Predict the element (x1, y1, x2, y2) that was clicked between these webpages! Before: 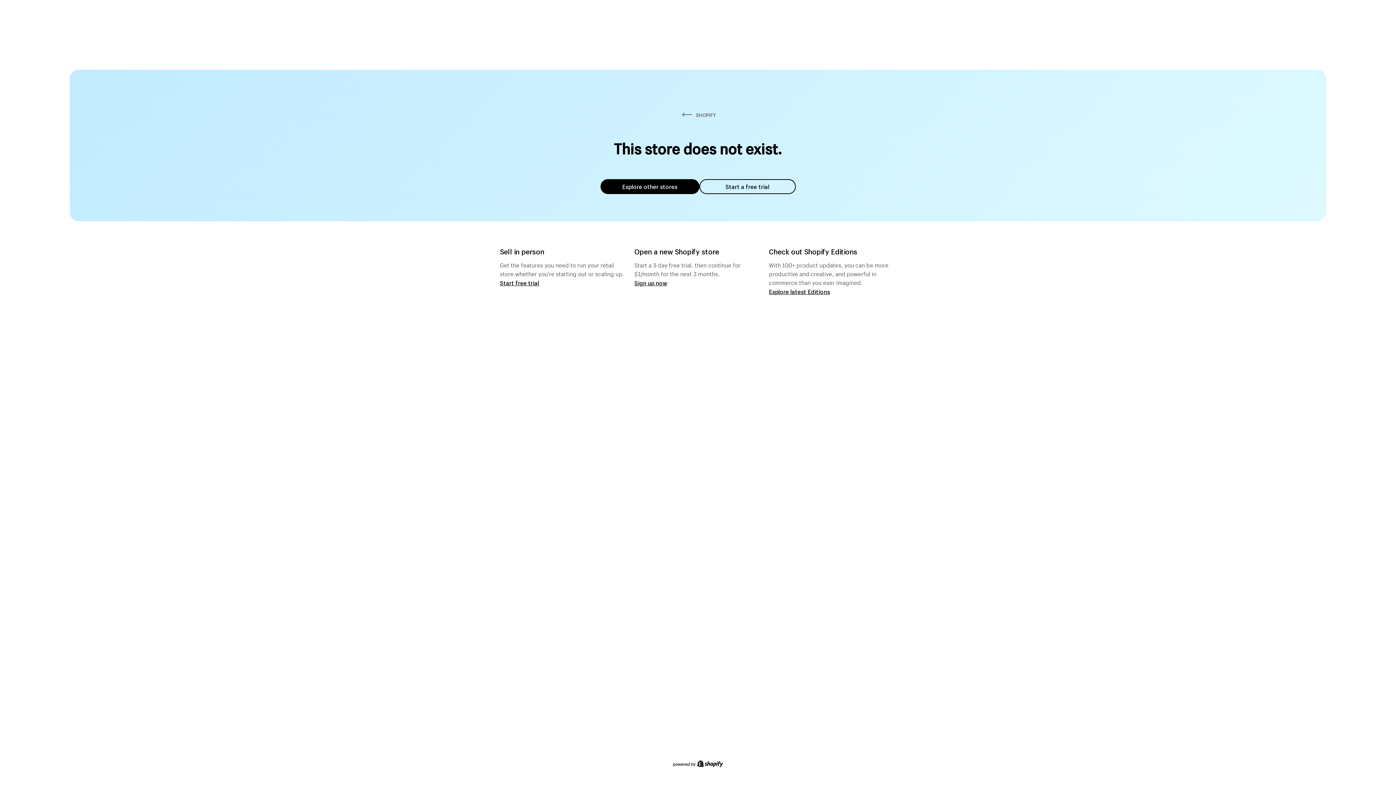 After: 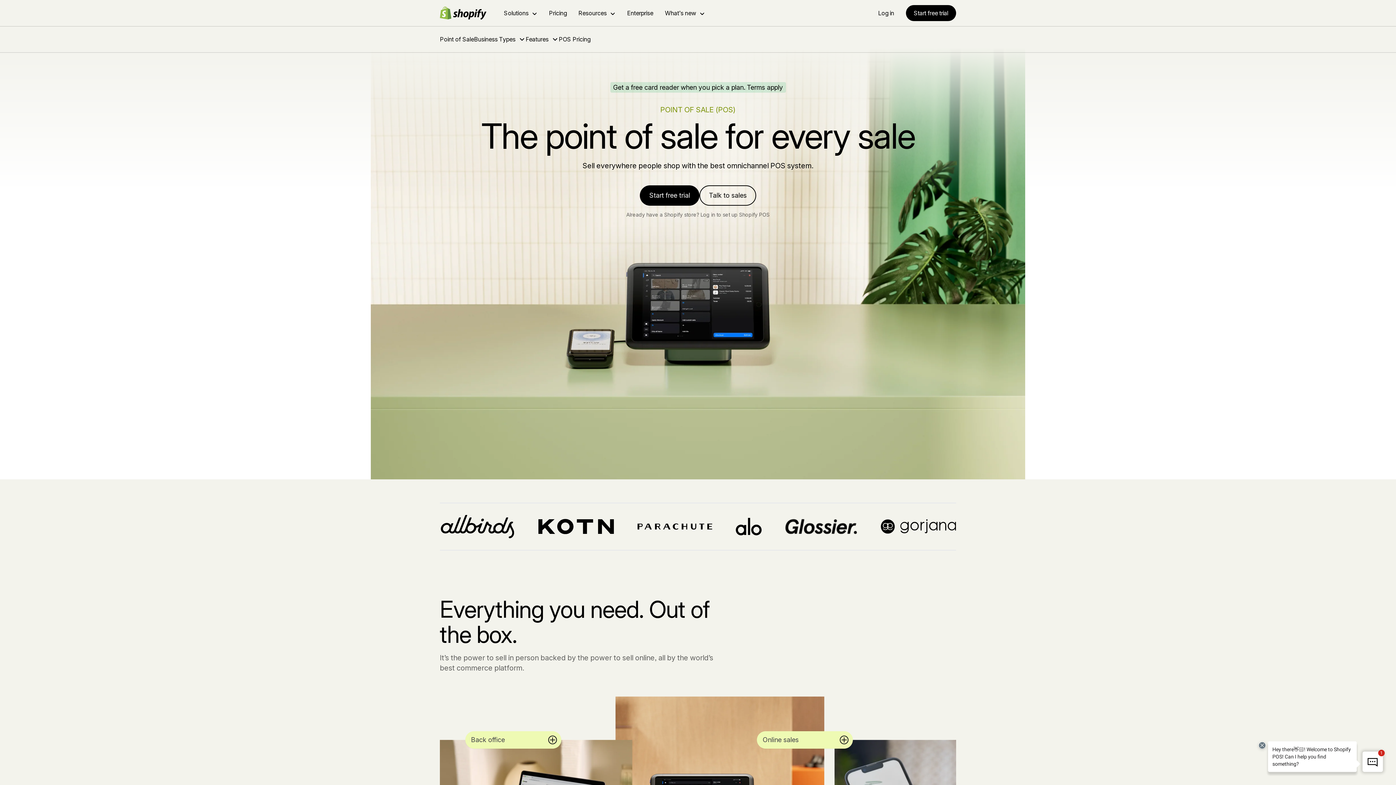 Action: bbox: (500, 279, 539, 286) label: Start free trial